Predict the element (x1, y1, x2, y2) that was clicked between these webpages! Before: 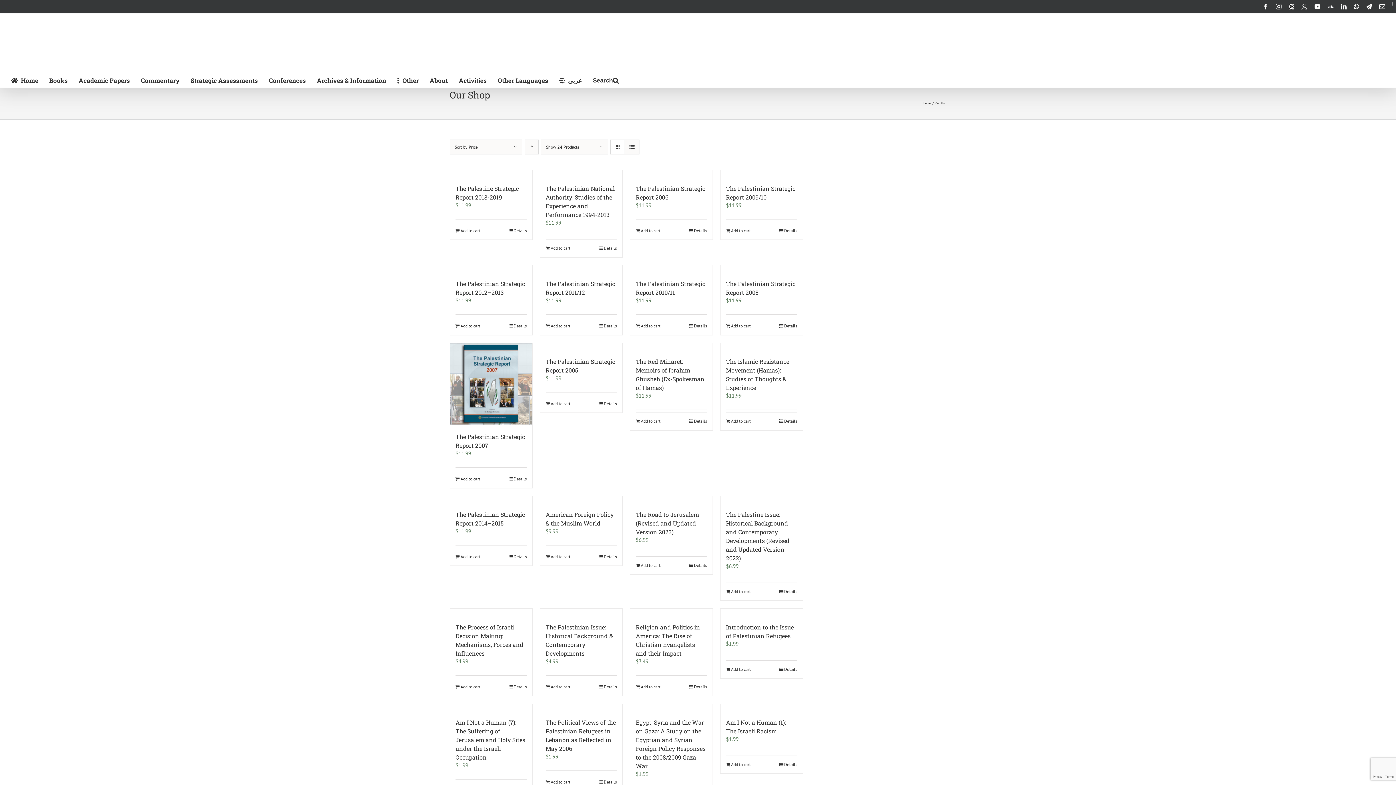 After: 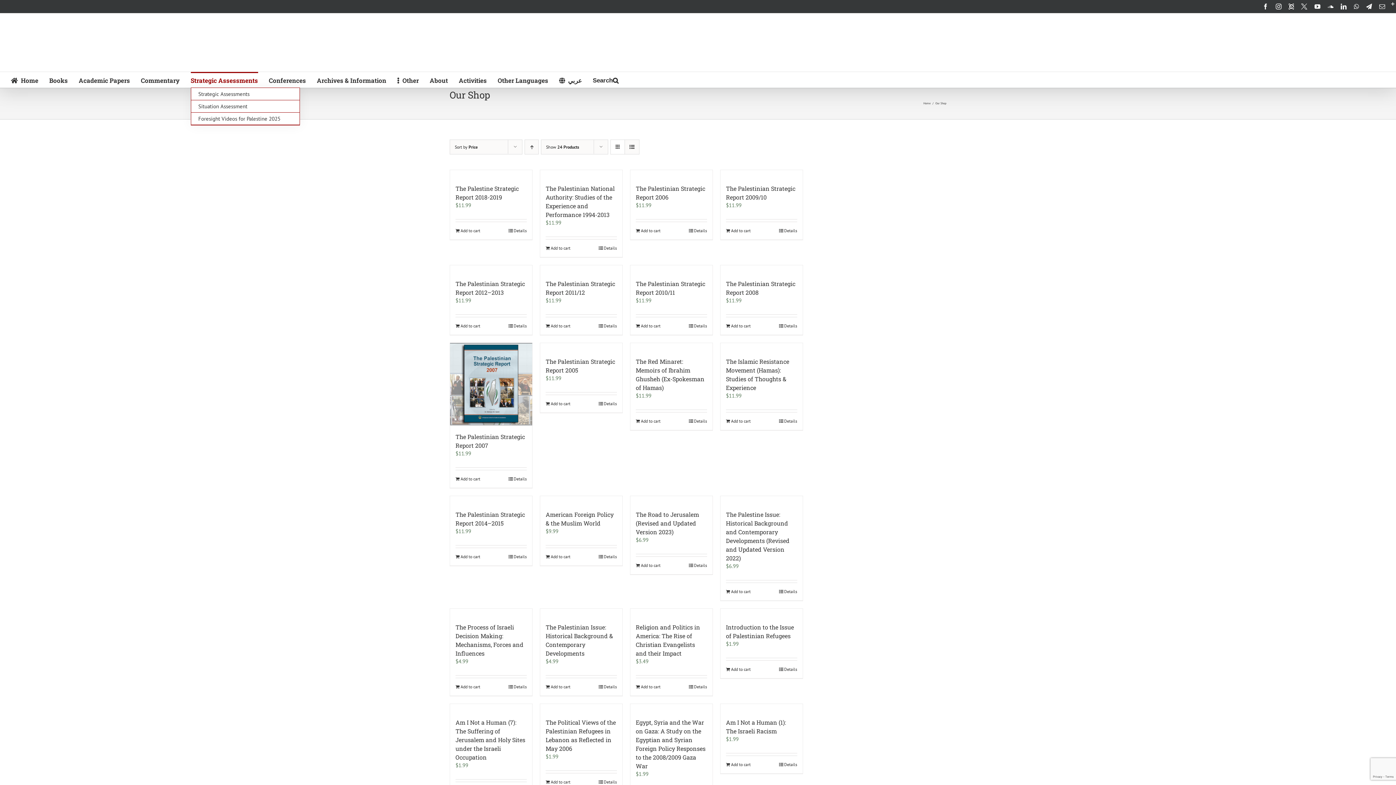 Action: label: Strategic Assessments bbox: (190, 72, 258, 87)